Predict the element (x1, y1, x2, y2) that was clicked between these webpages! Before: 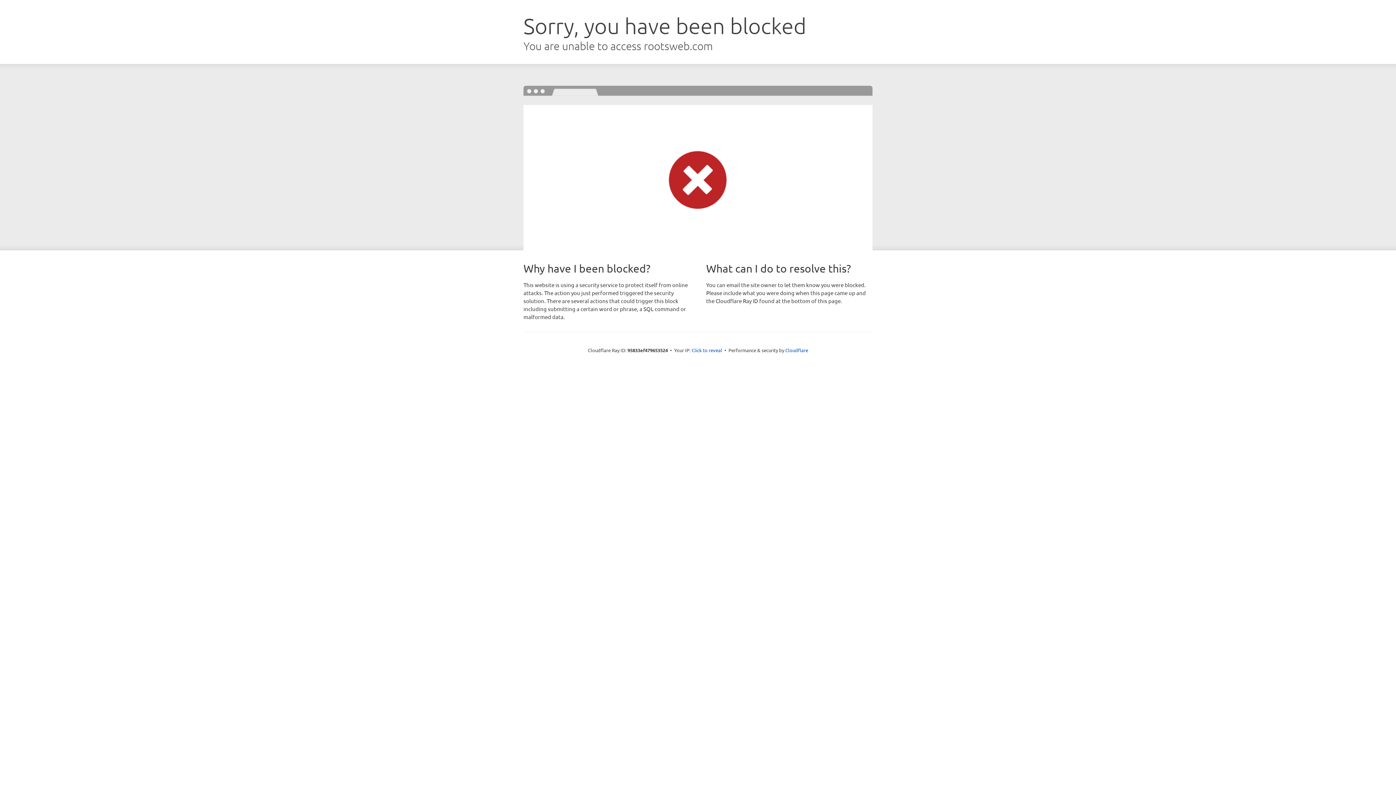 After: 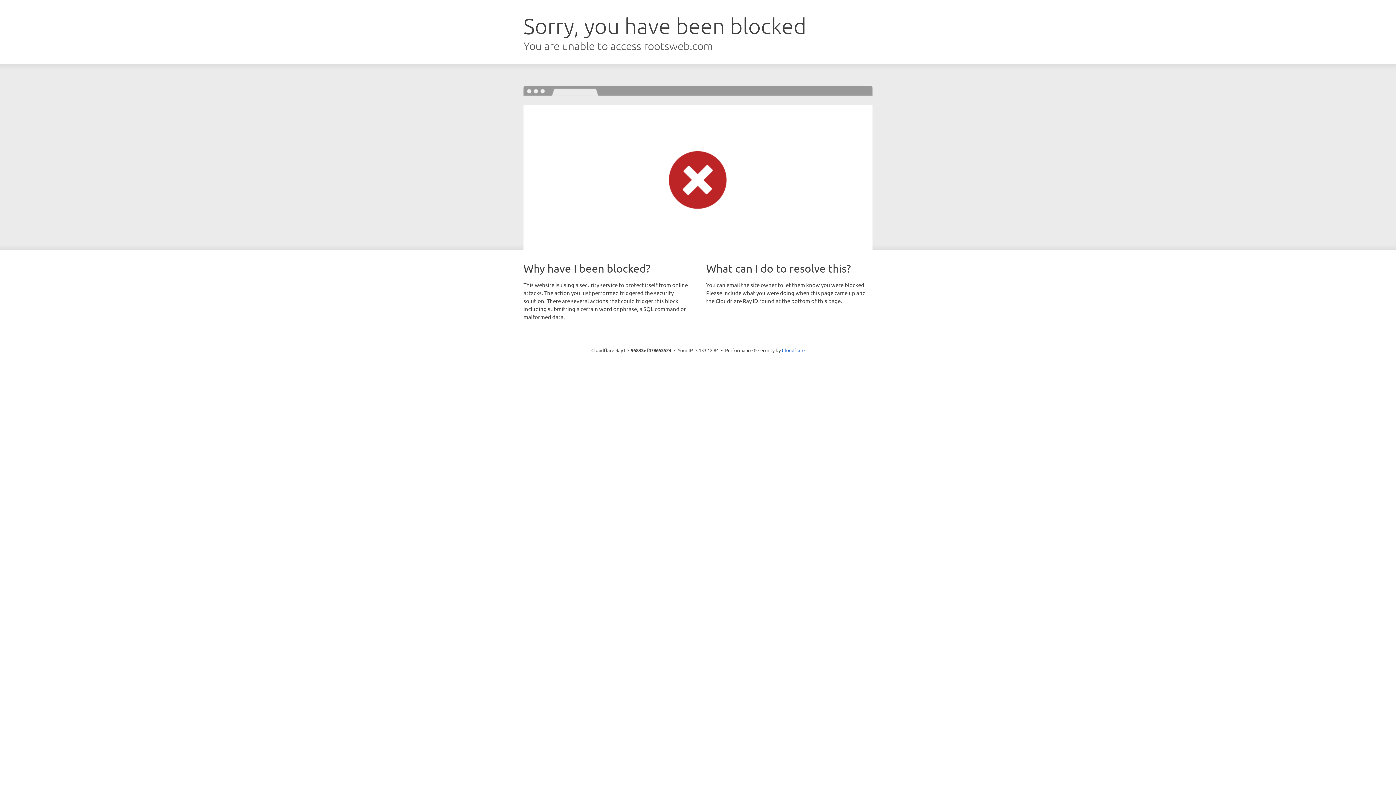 Action: bbox: (691, 346, 722, 353) label: Click to reveal